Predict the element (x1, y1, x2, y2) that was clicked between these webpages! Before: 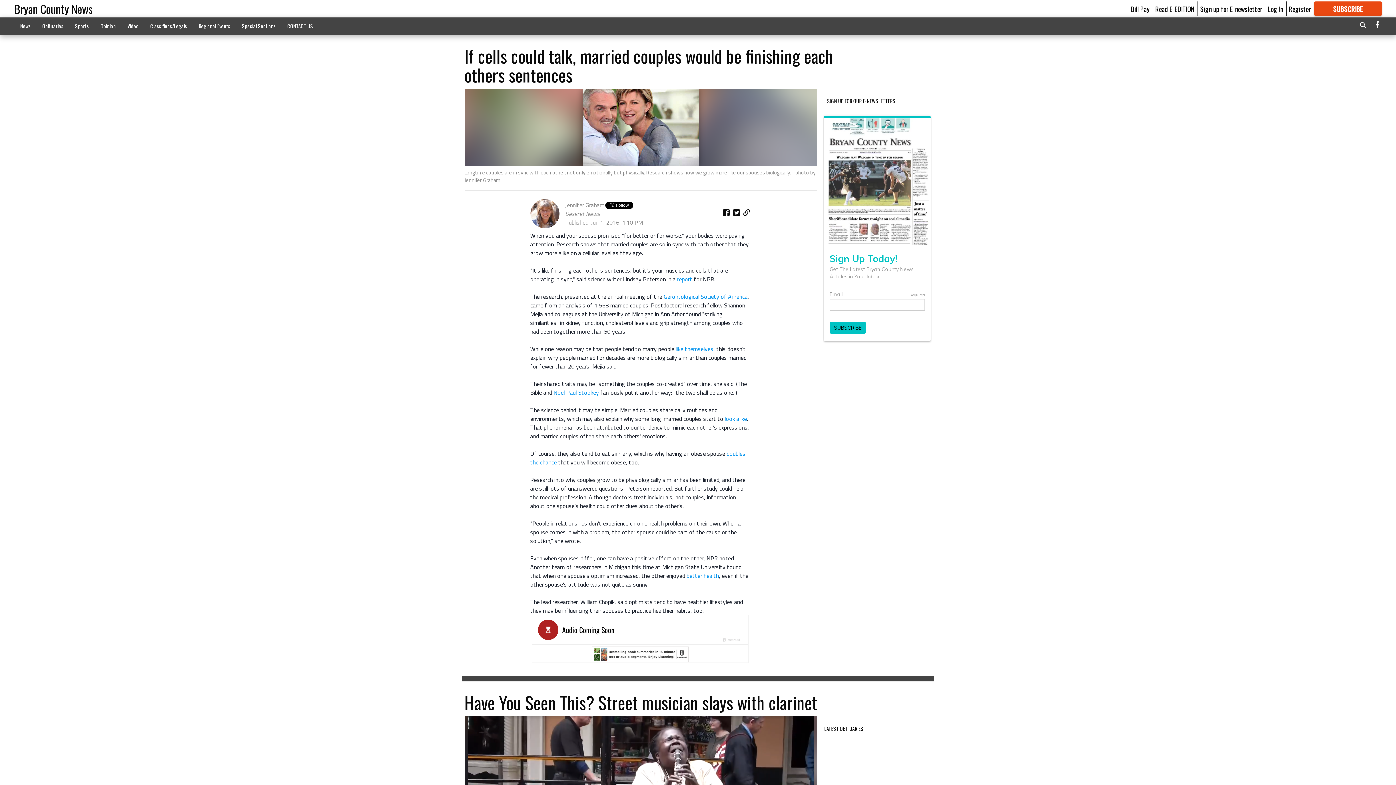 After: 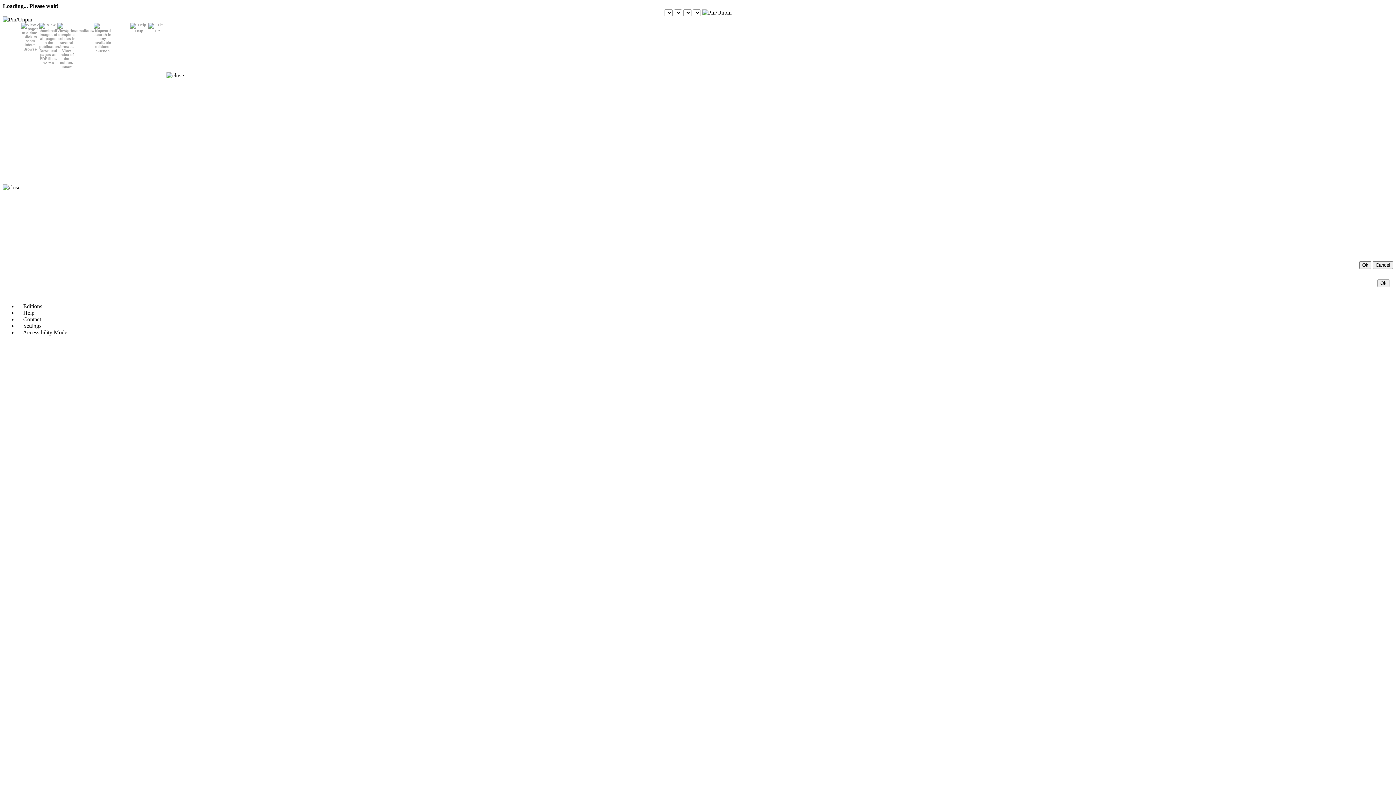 Action: label: Read E-EDITION bbox: (1155, 3, 1194, 13)